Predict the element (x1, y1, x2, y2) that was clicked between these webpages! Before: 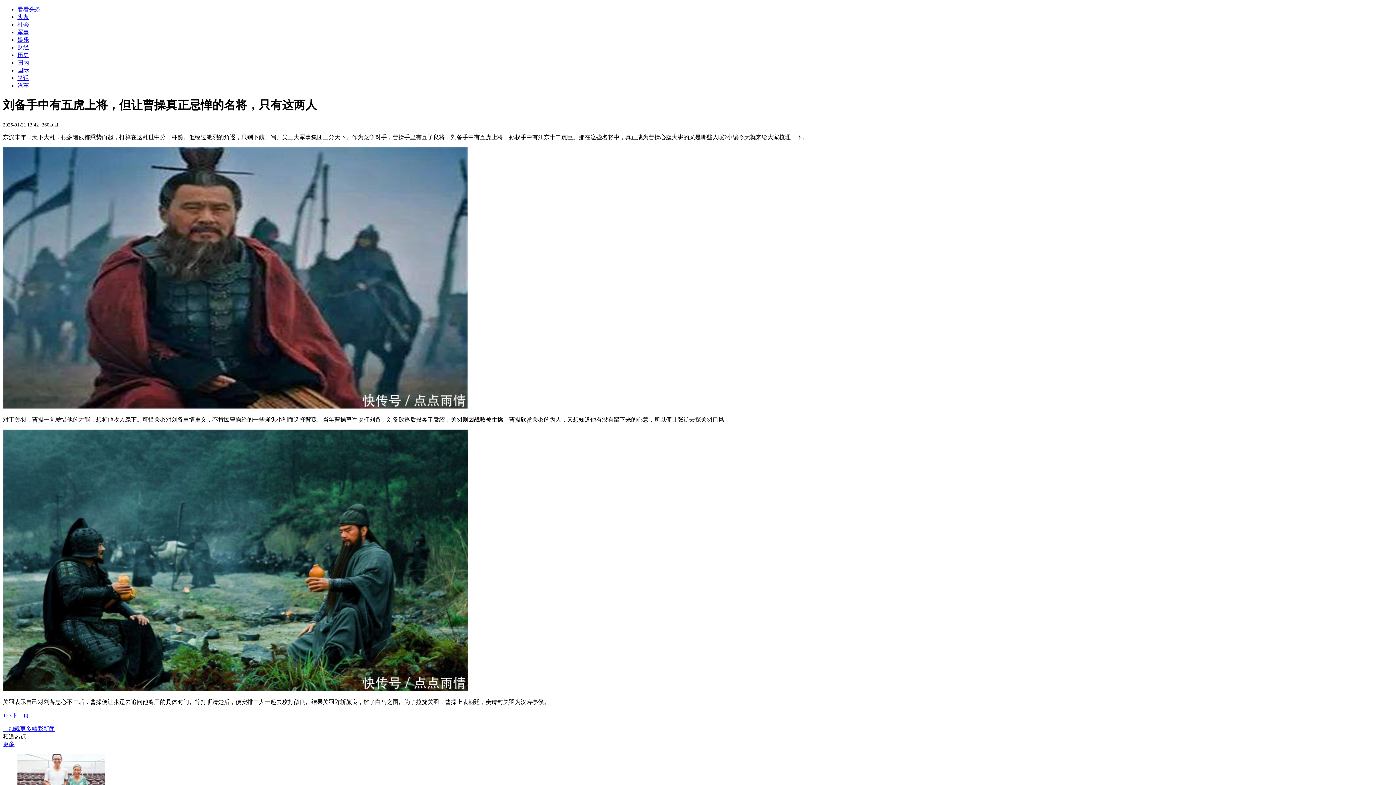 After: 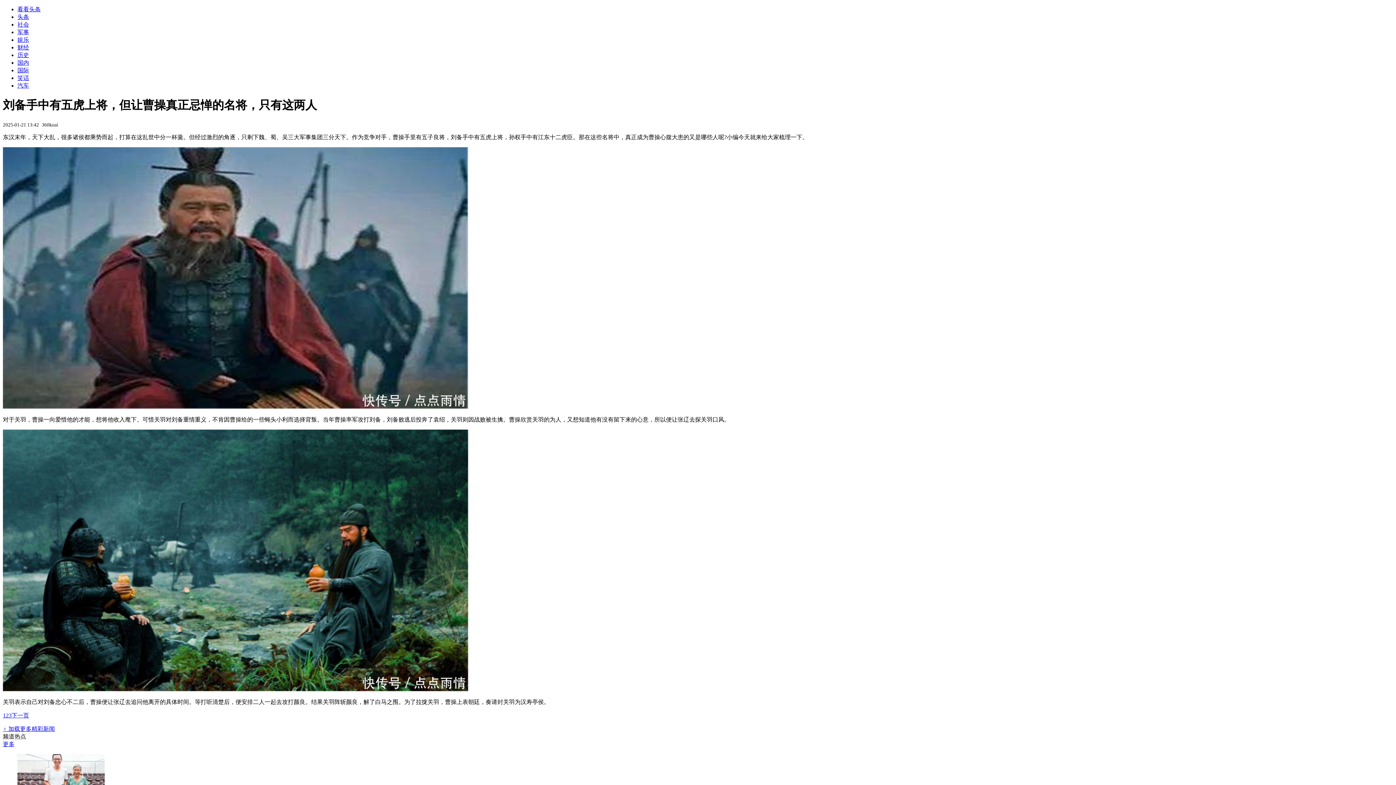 Action: label: + 加载更多精彩新闻 bbox: (2, 726, 54, 732)